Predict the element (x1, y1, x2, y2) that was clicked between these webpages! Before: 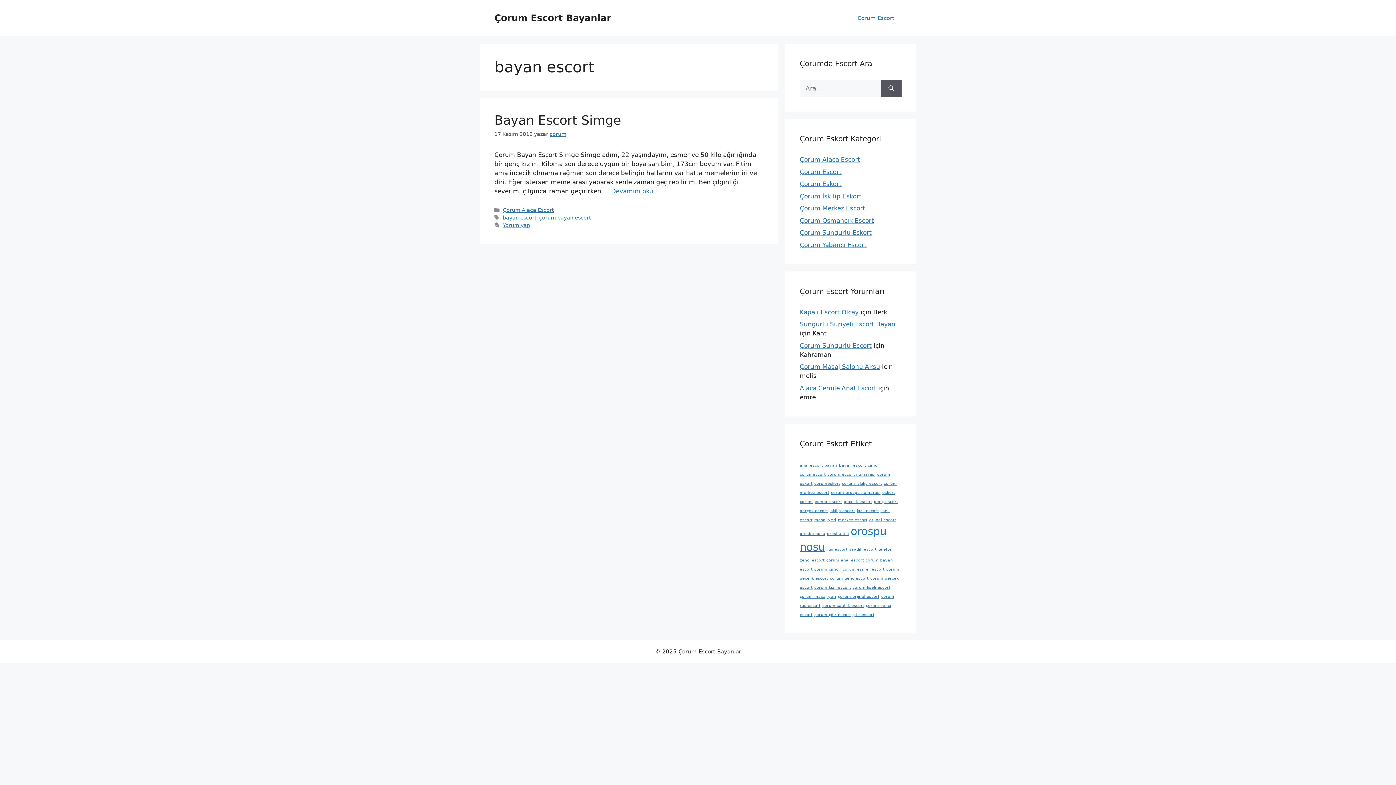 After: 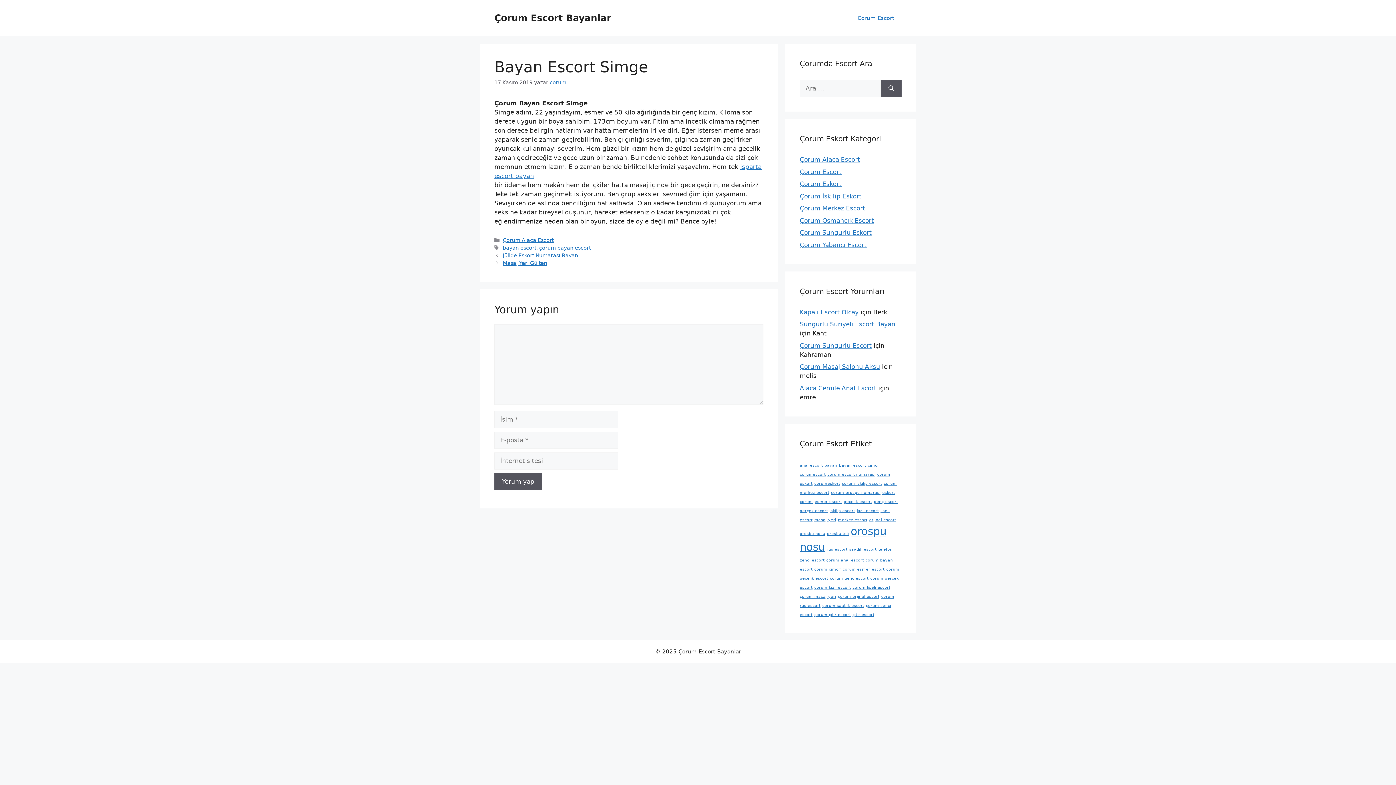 Action: bbox: (502, 222, 530, 228) label: Yorum yap